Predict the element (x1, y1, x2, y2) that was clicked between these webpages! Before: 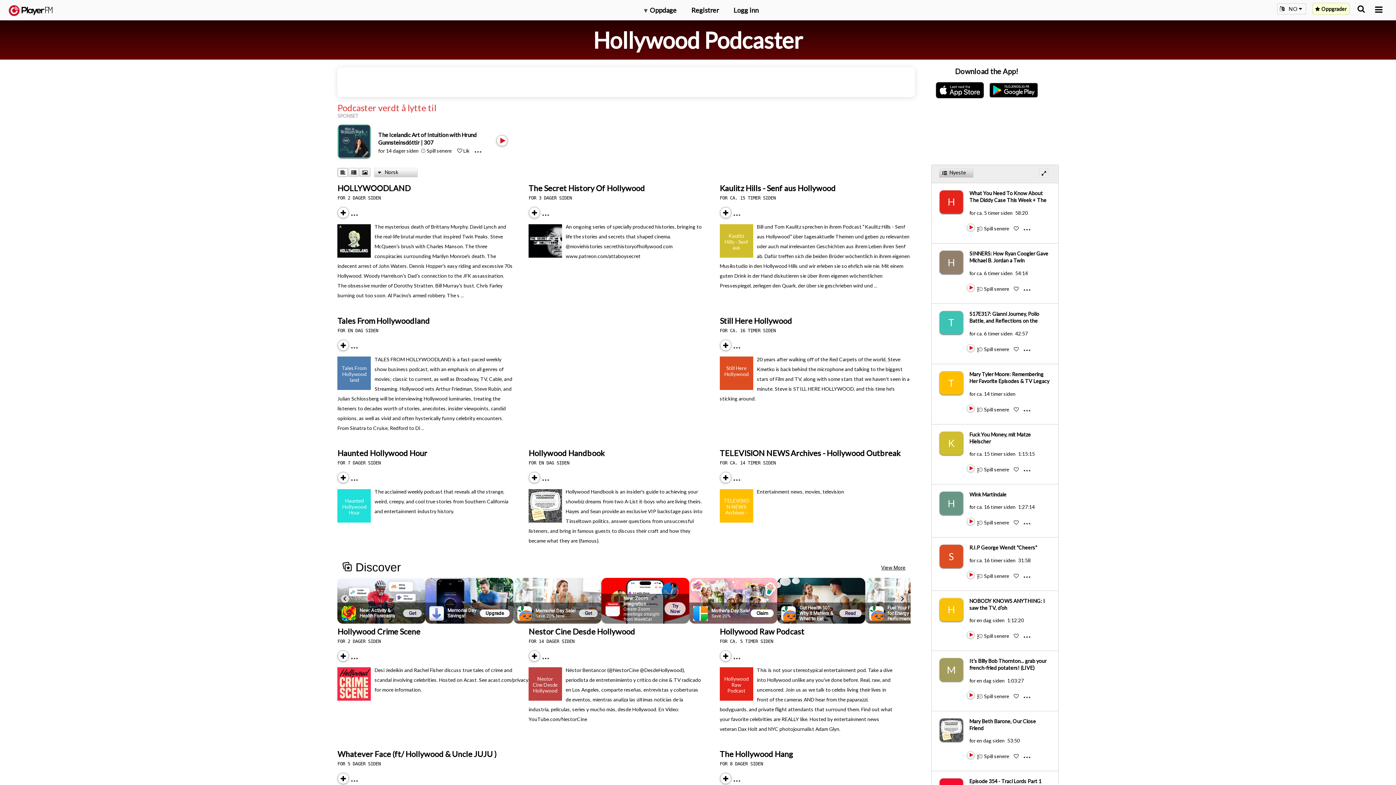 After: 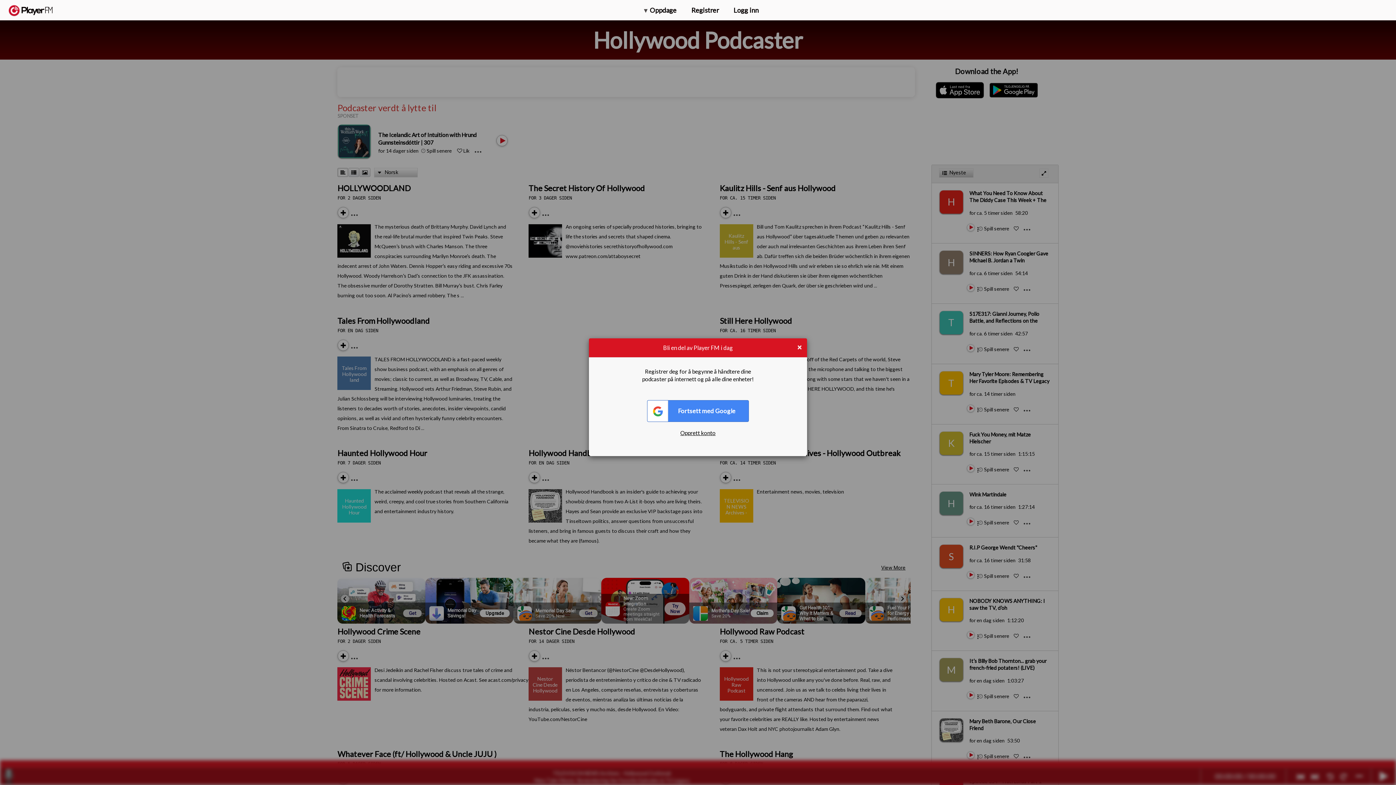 Action: label: Play bbox: (967, 411, 968, 412)